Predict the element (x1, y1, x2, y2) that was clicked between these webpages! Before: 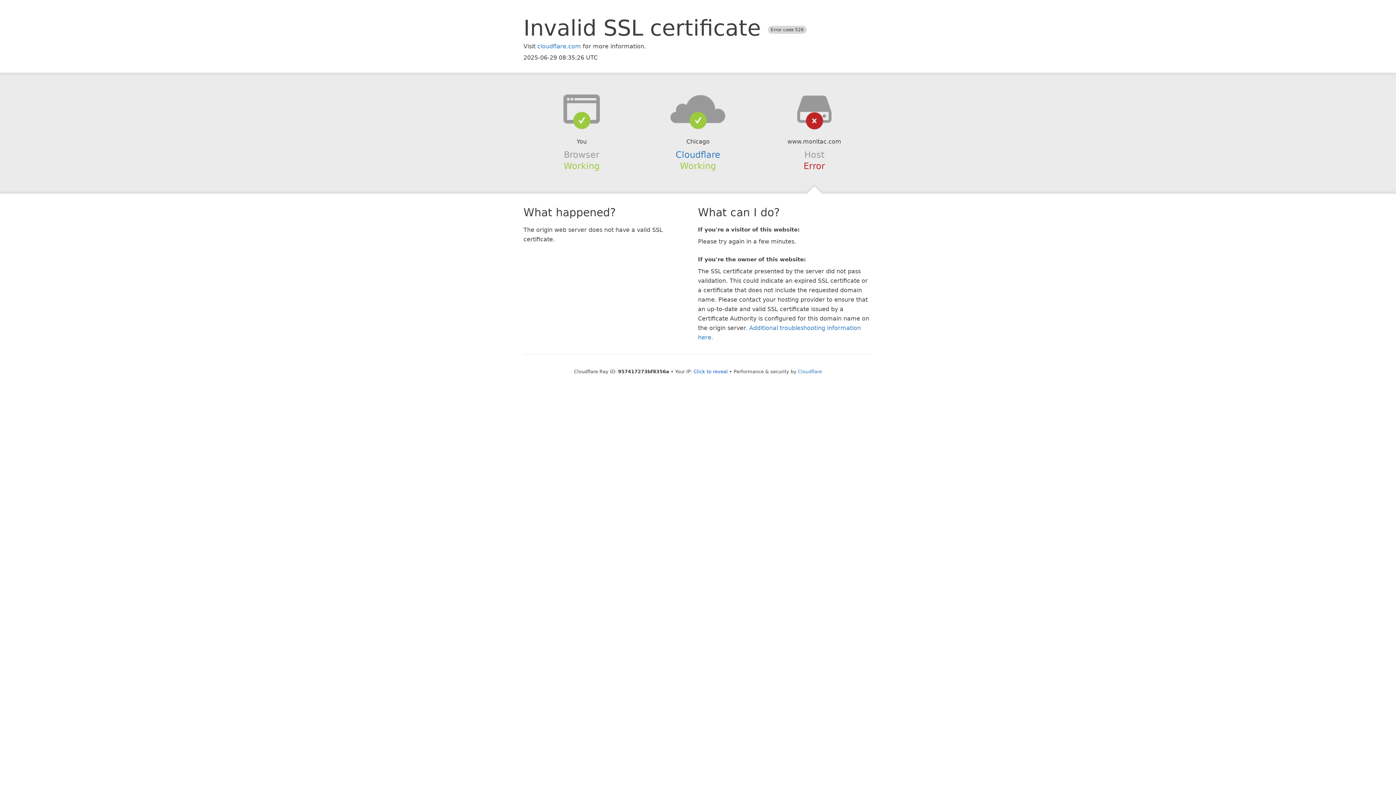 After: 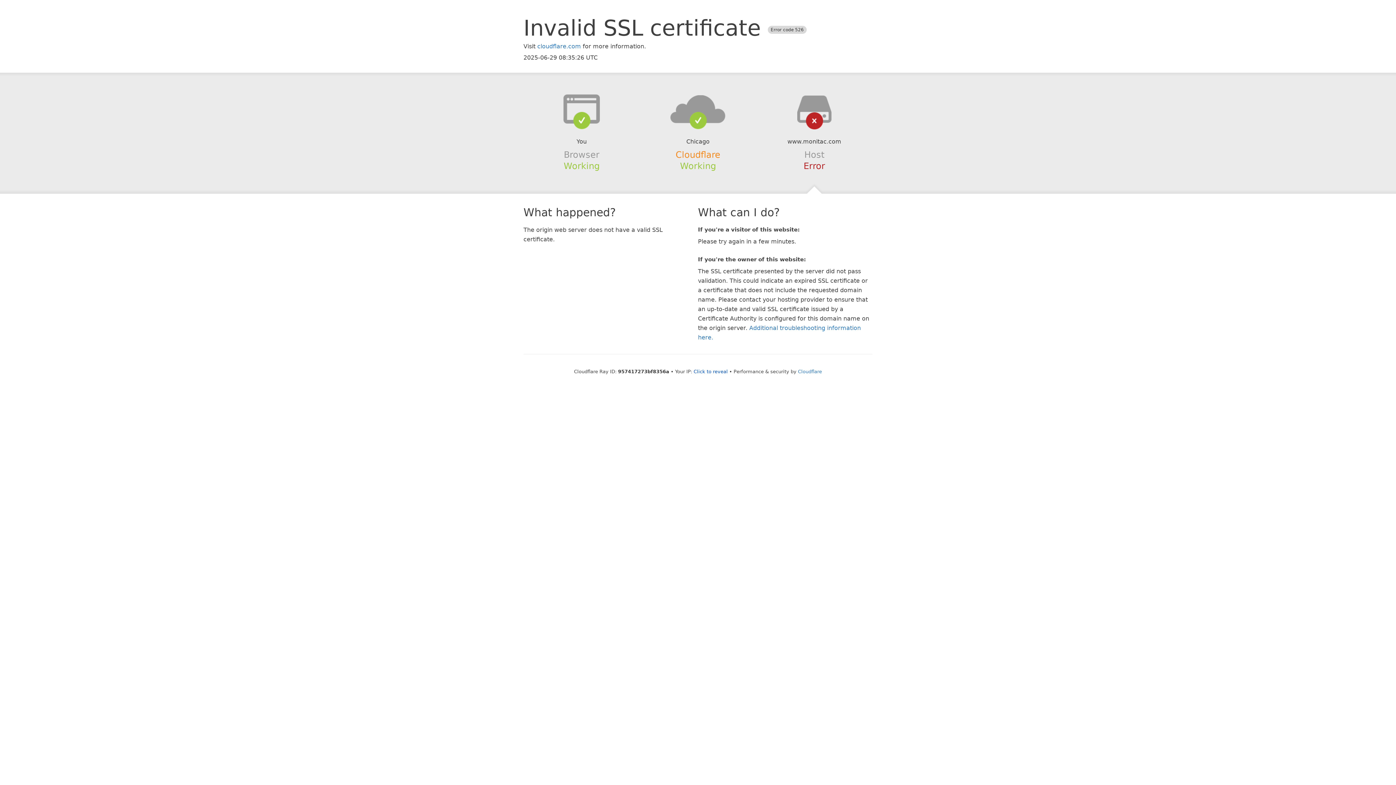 Action: bbox: (675, 149, 720, 159) label: Cloudflare